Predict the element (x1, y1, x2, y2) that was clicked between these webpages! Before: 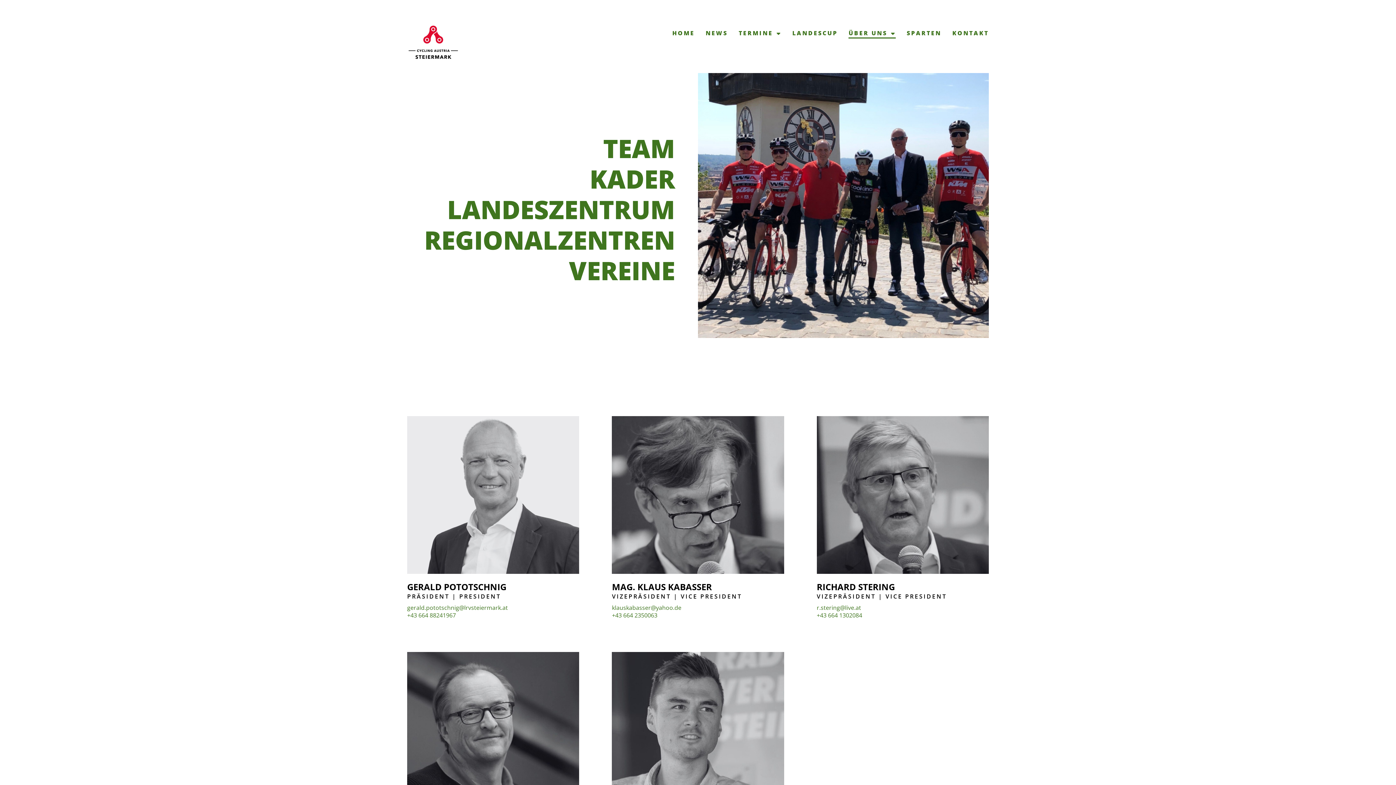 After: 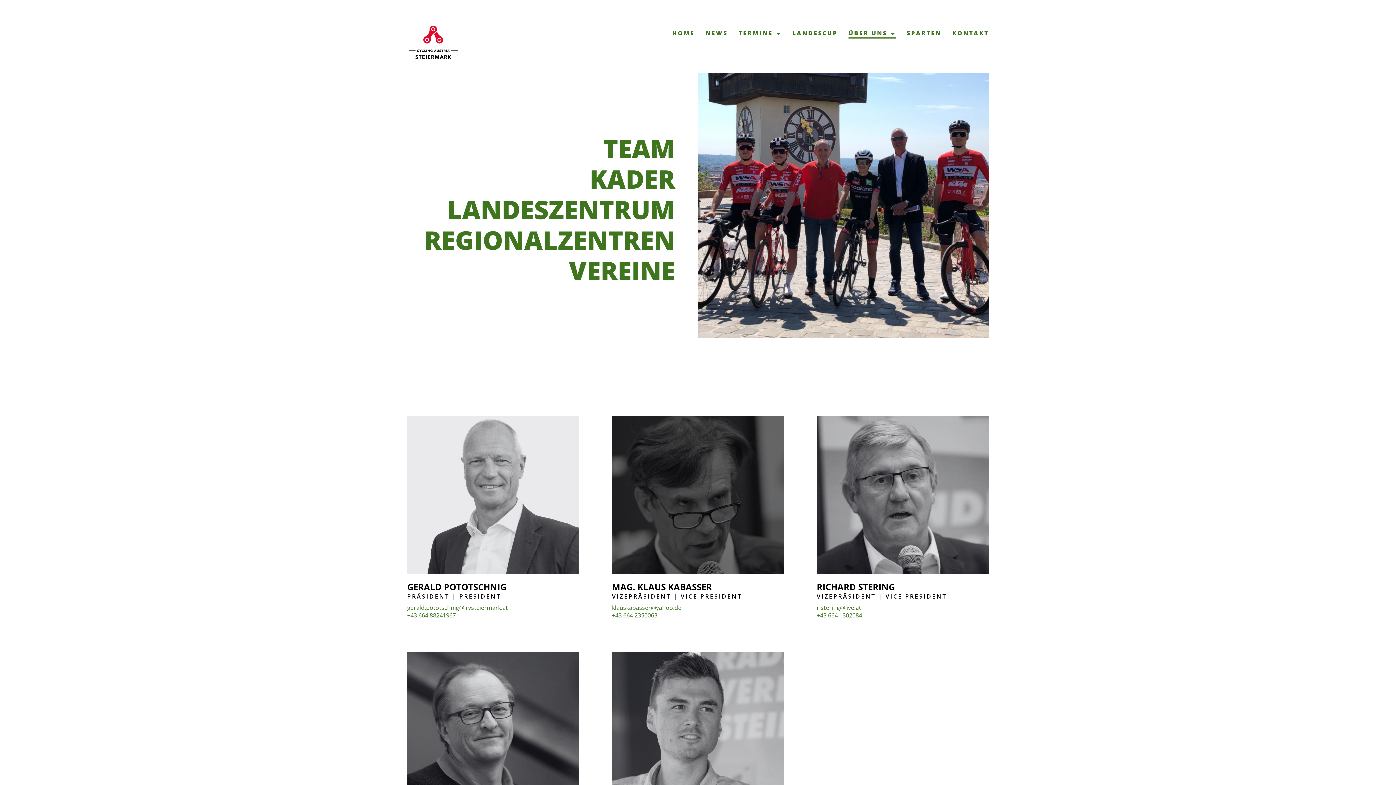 Action: label: +43 664 2350063 bbox: (612, 611, 657, 619)